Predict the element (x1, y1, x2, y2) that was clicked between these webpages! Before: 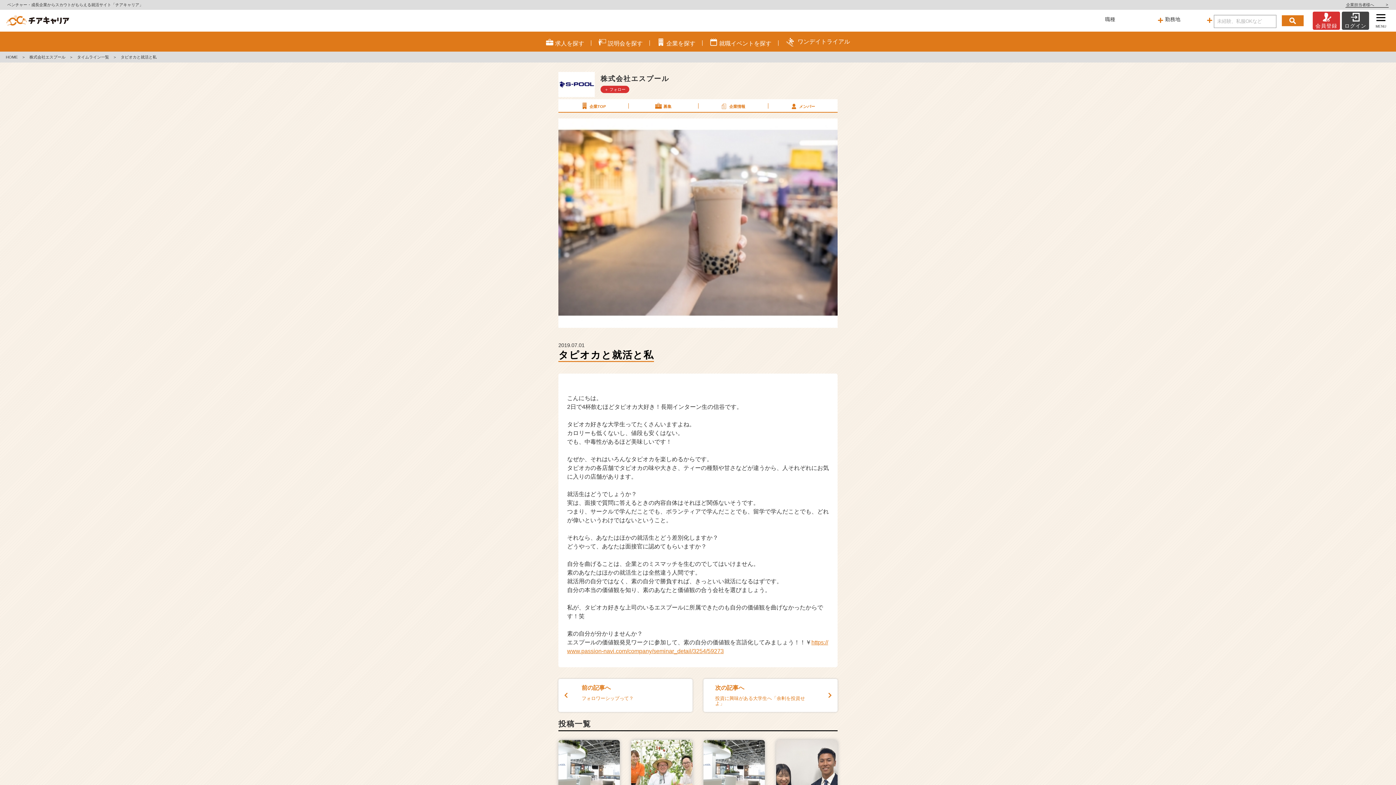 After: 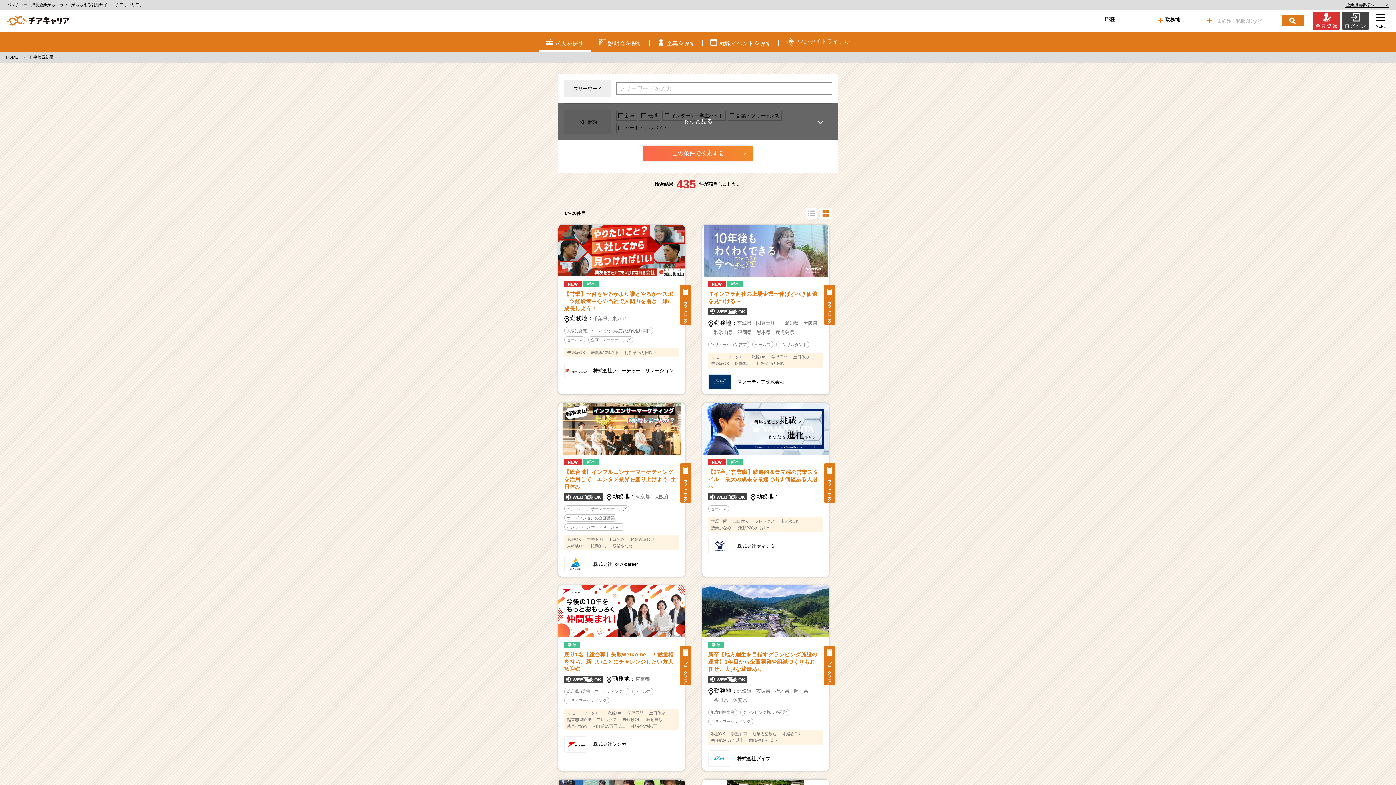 Action: bbox: (538, 31, 591, 51) label: 求人を探す